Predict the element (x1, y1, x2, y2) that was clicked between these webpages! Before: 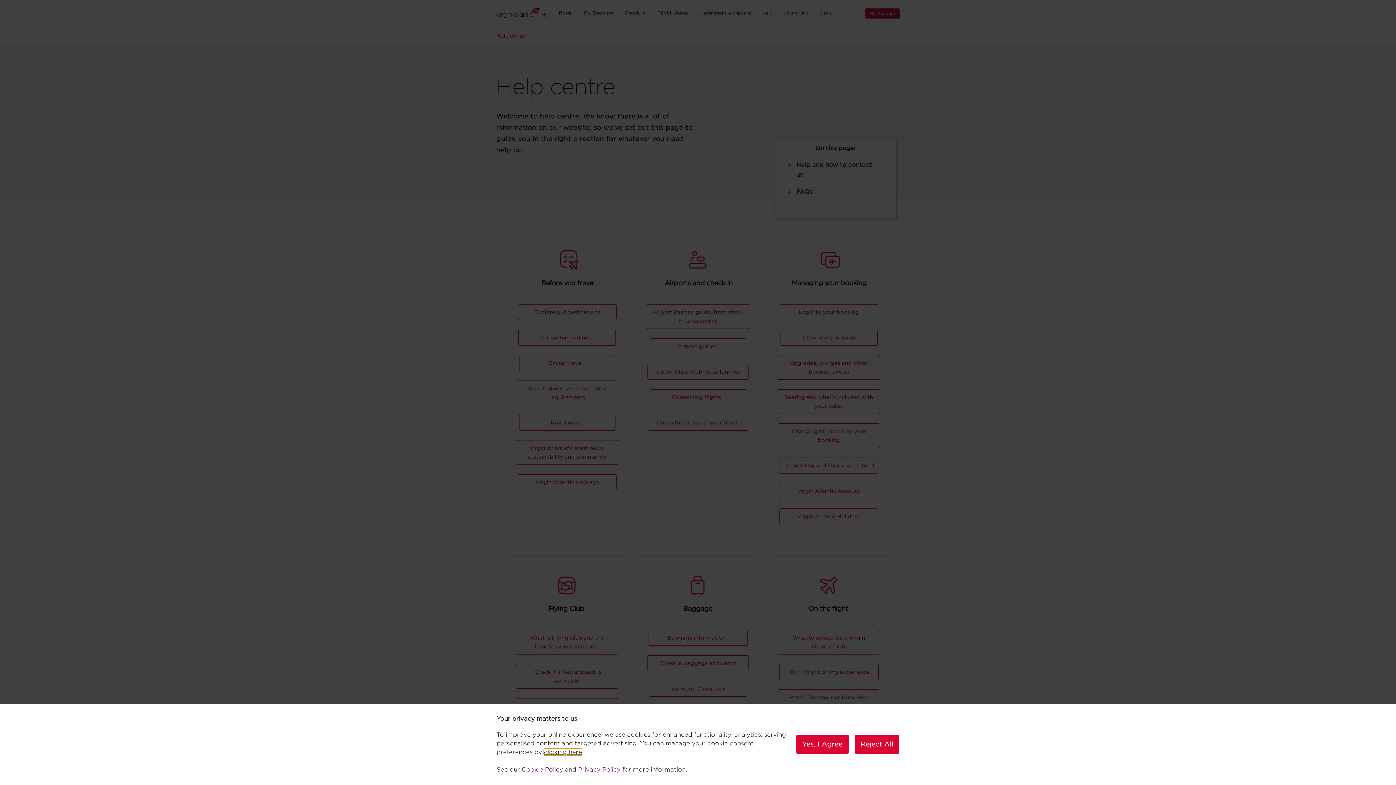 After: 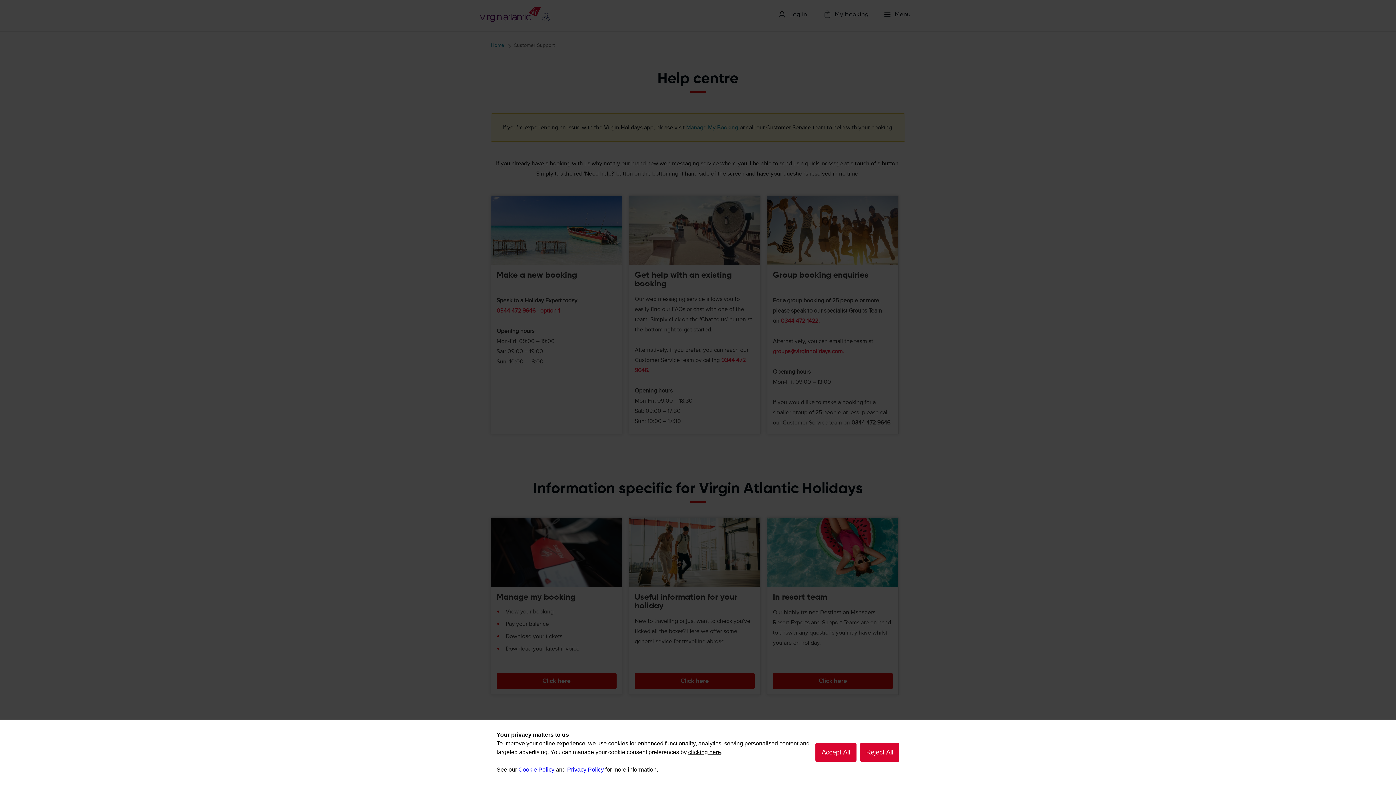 Action: bbox: (797, 513, 860, 519) label: Virgin Atlantic Holidays